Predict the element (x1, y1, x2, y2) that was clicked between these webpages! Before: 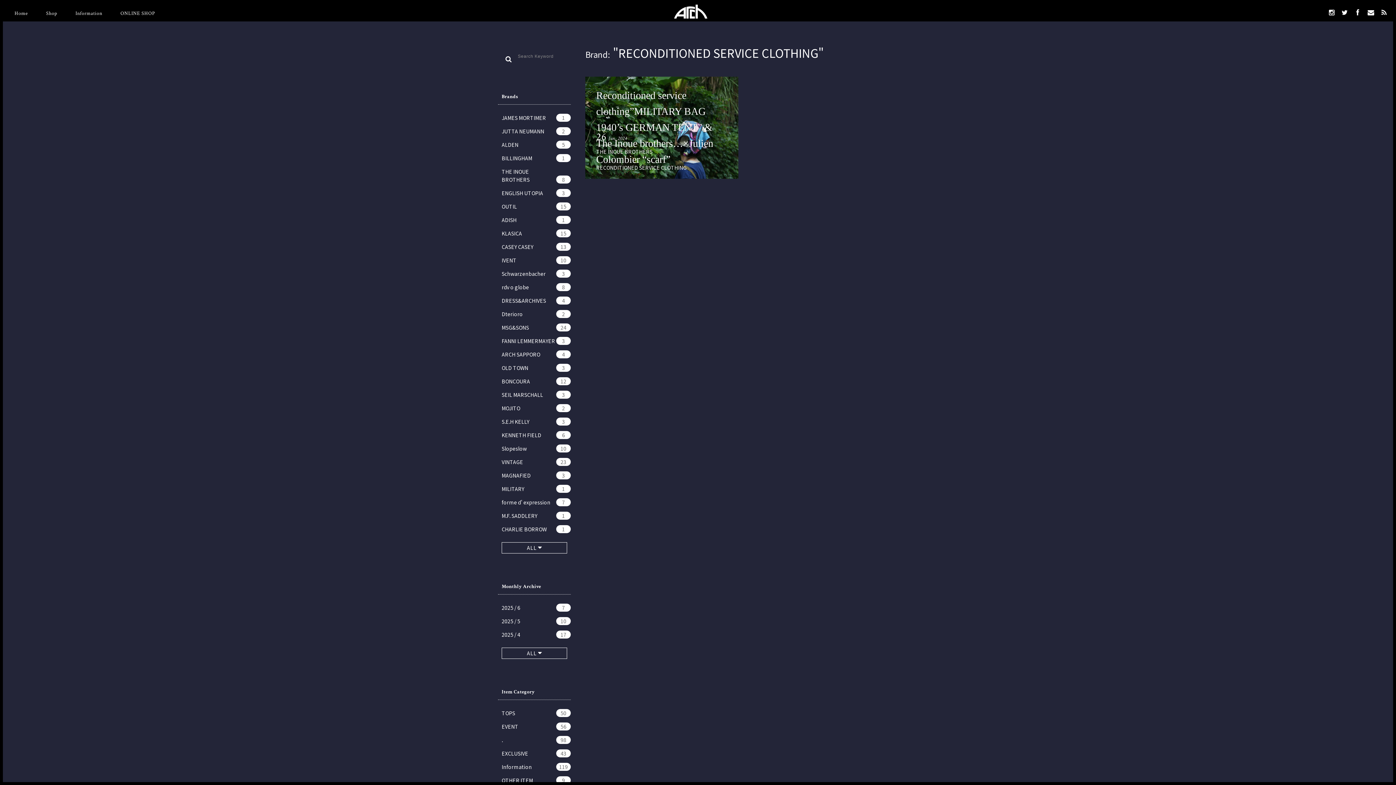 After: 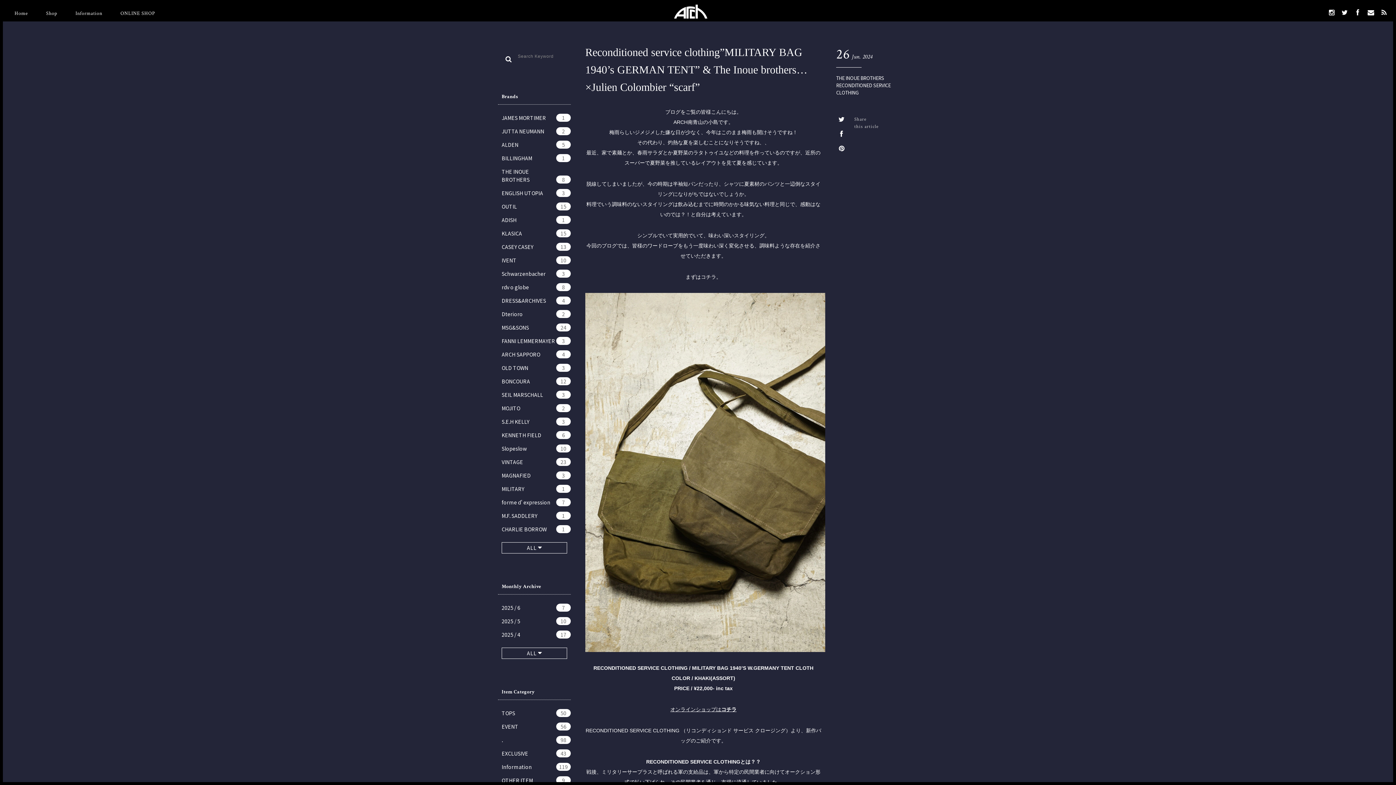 Action: label: 26Jun. 2024 bbox: (596, 129, 686, 145)